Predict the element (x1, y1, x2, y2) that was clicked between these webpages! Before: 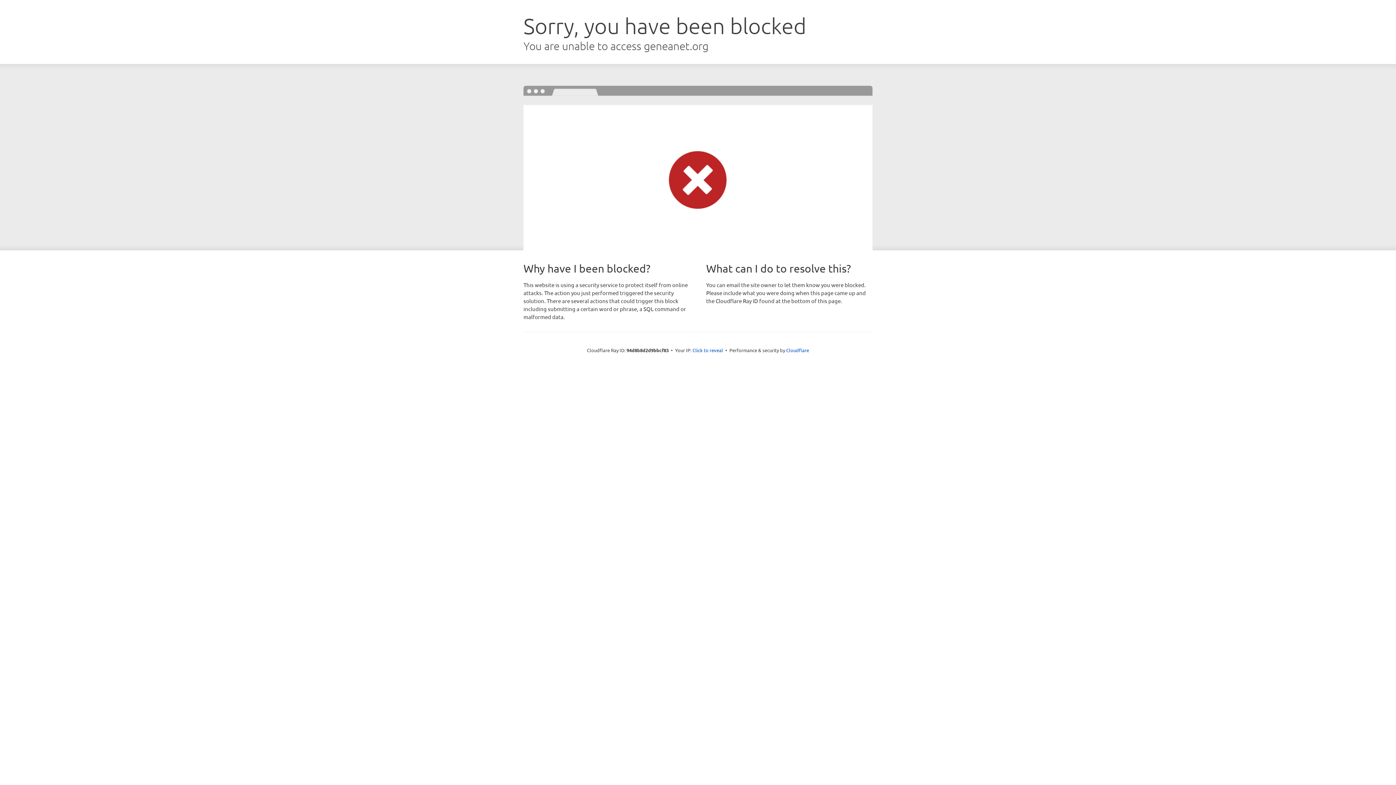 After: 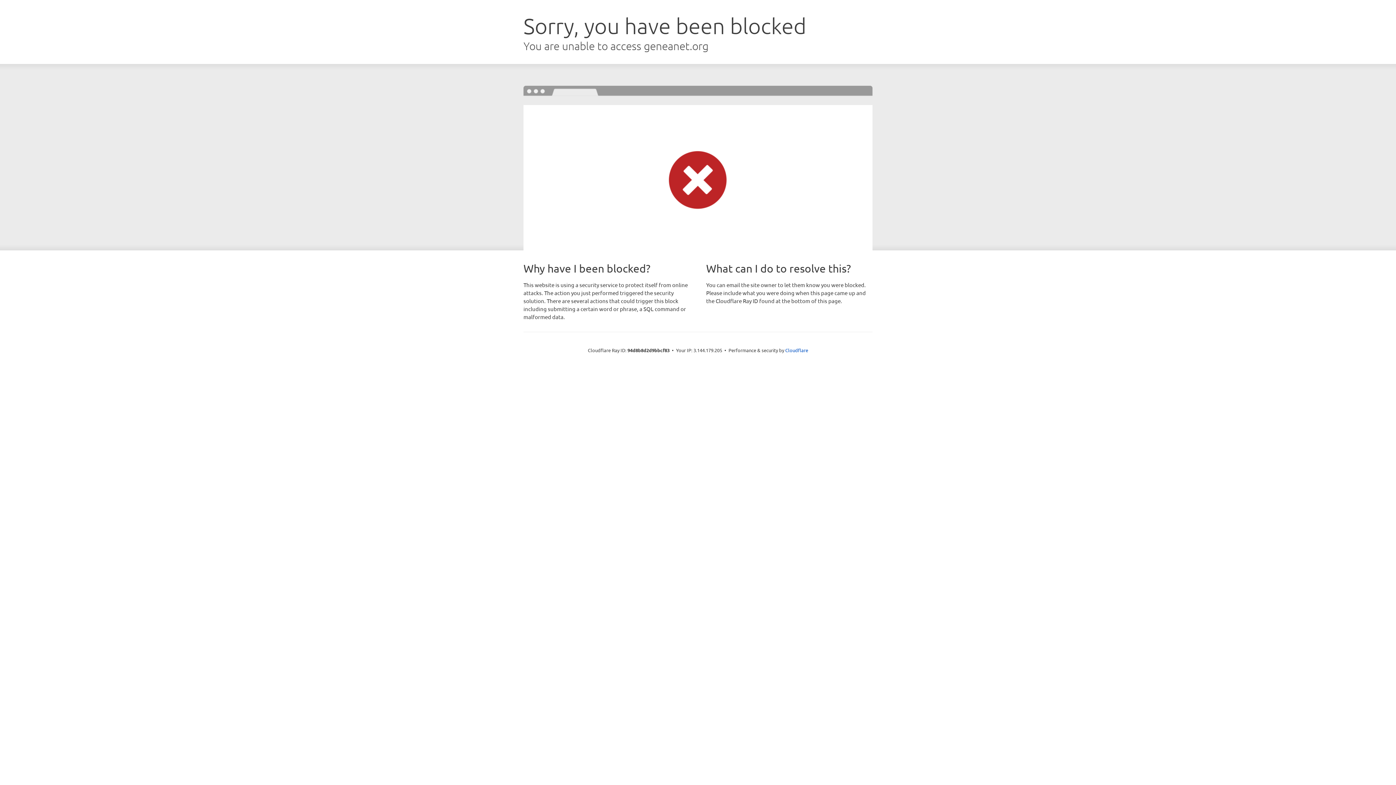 Action: label: Click to reveal bbox: (692, 346, 723, 353)